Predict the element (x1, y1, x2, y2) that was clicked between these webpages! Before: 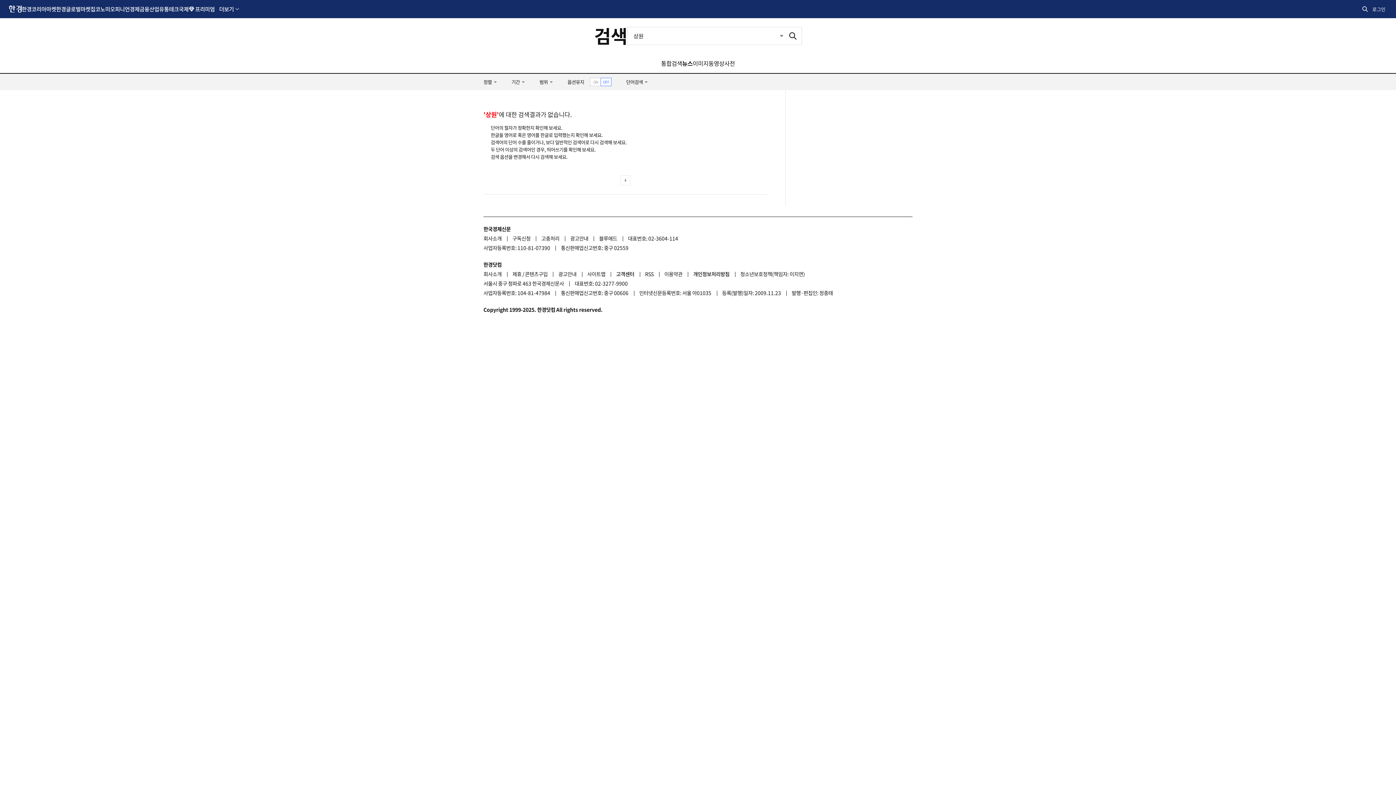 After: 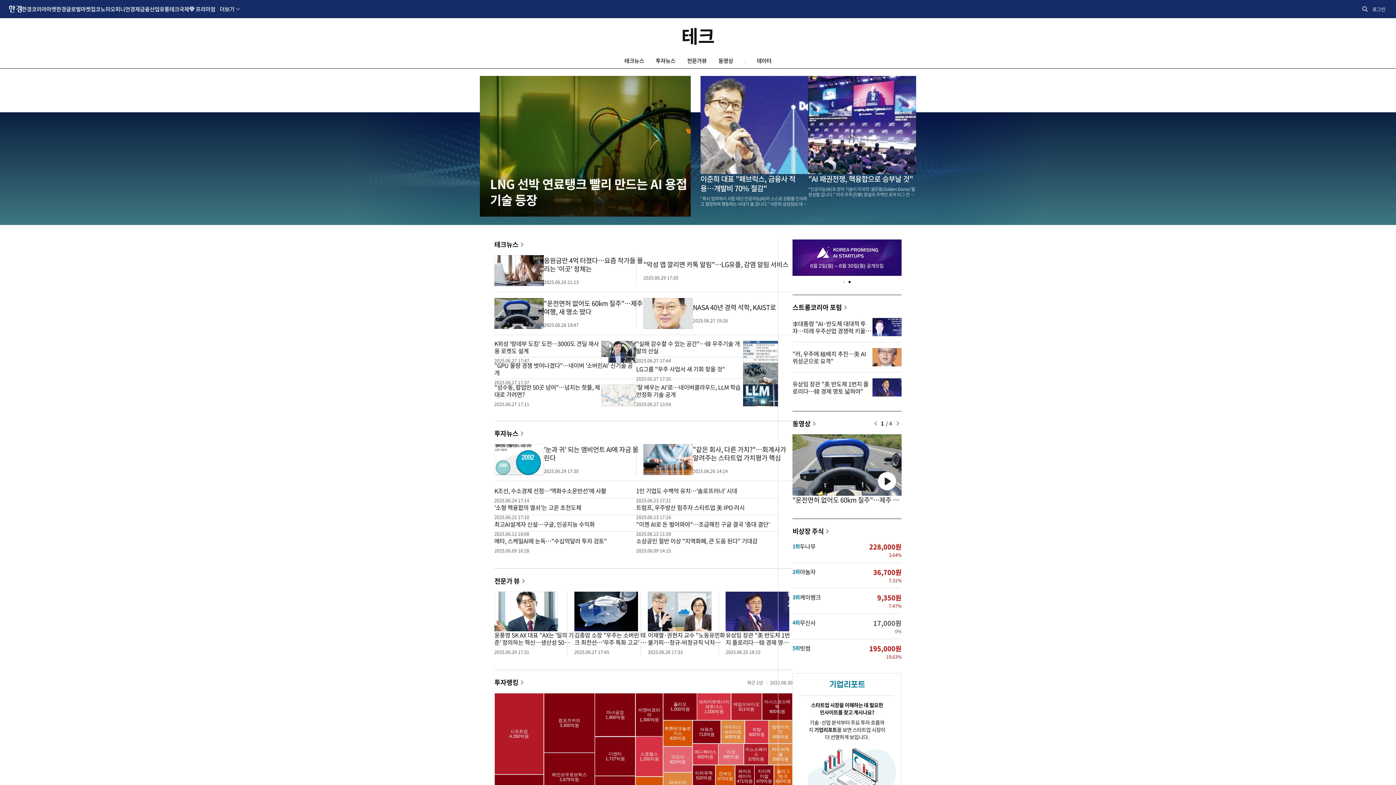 Action: label: 테크 bbox: (169, 0, 178, 17)